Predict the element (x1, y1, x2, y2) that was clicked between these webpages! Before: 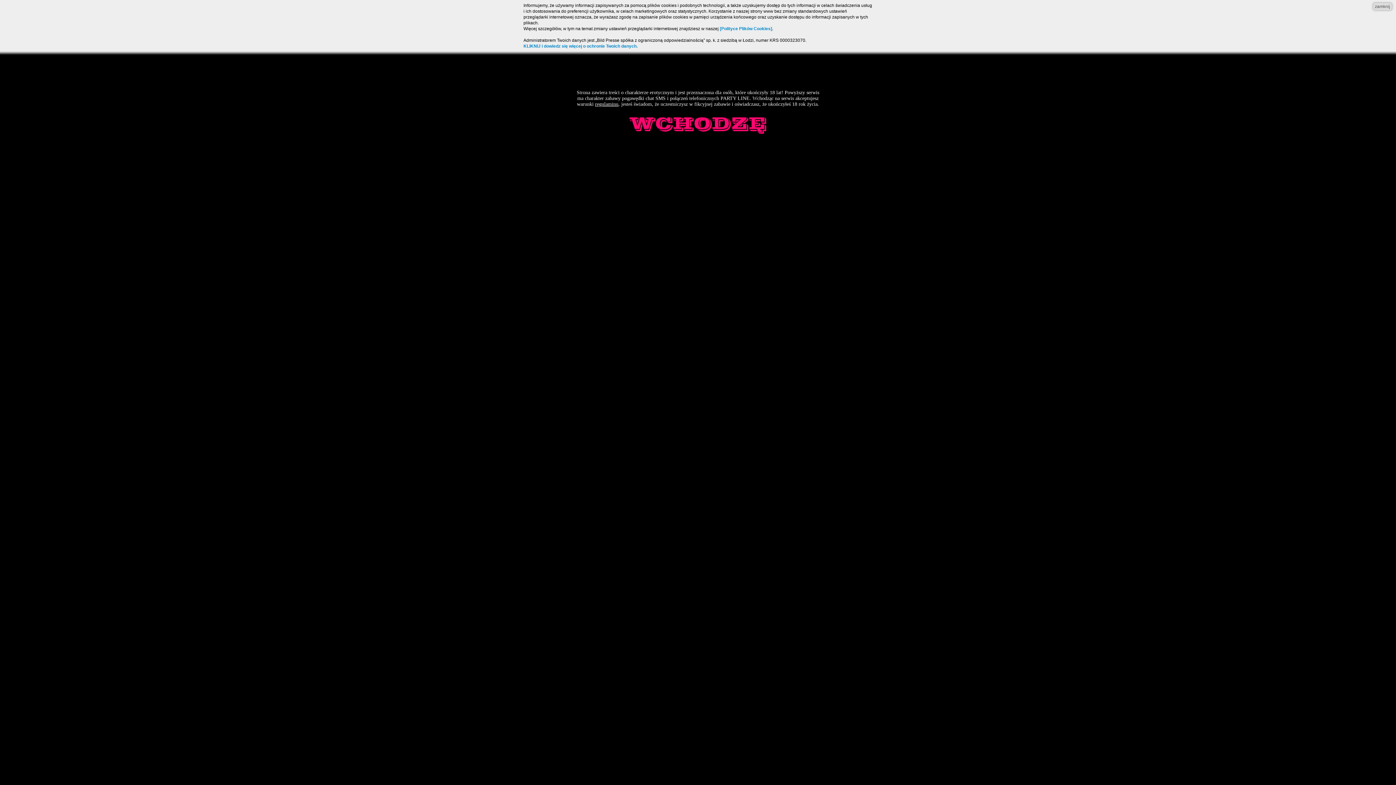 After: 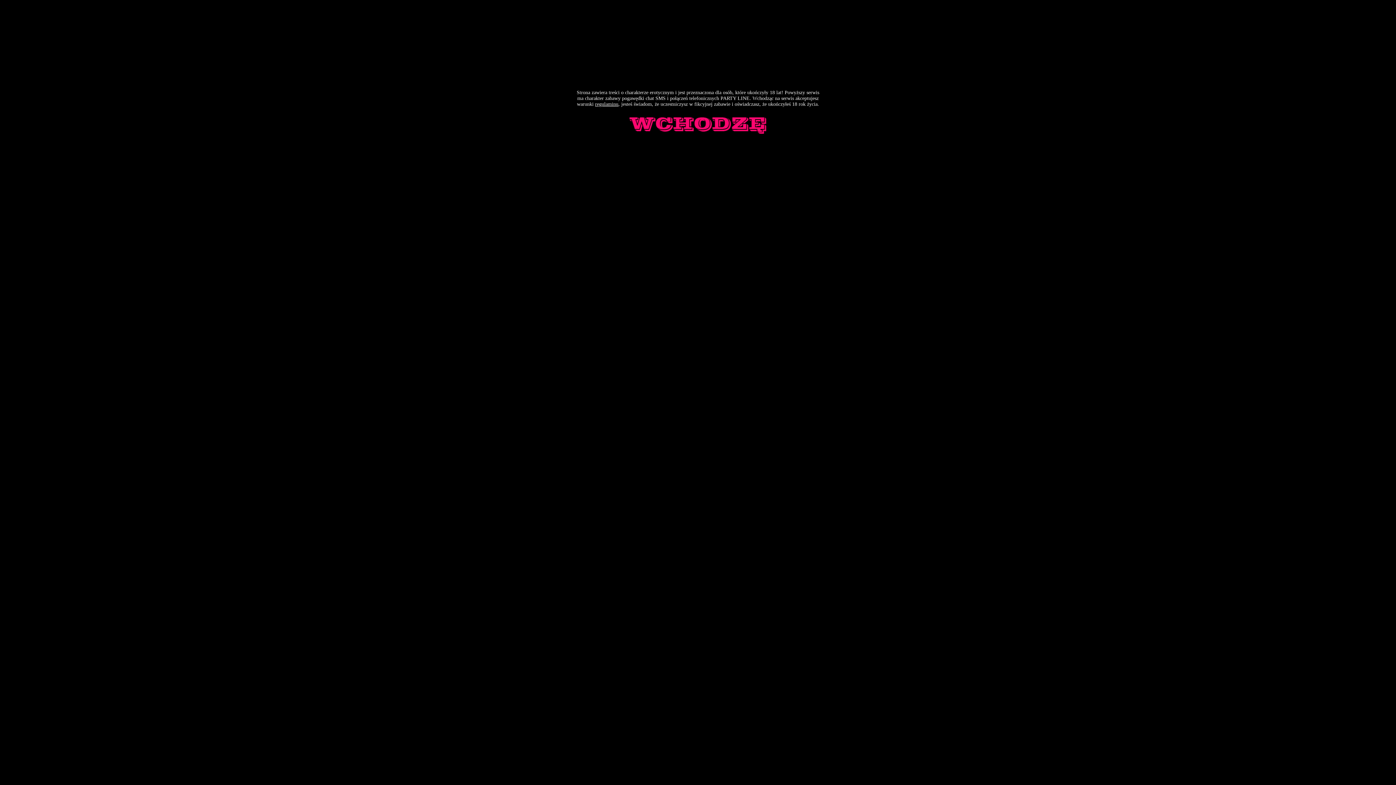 Action: label: zamknij bbox: (1373, 2, 1392, 10)